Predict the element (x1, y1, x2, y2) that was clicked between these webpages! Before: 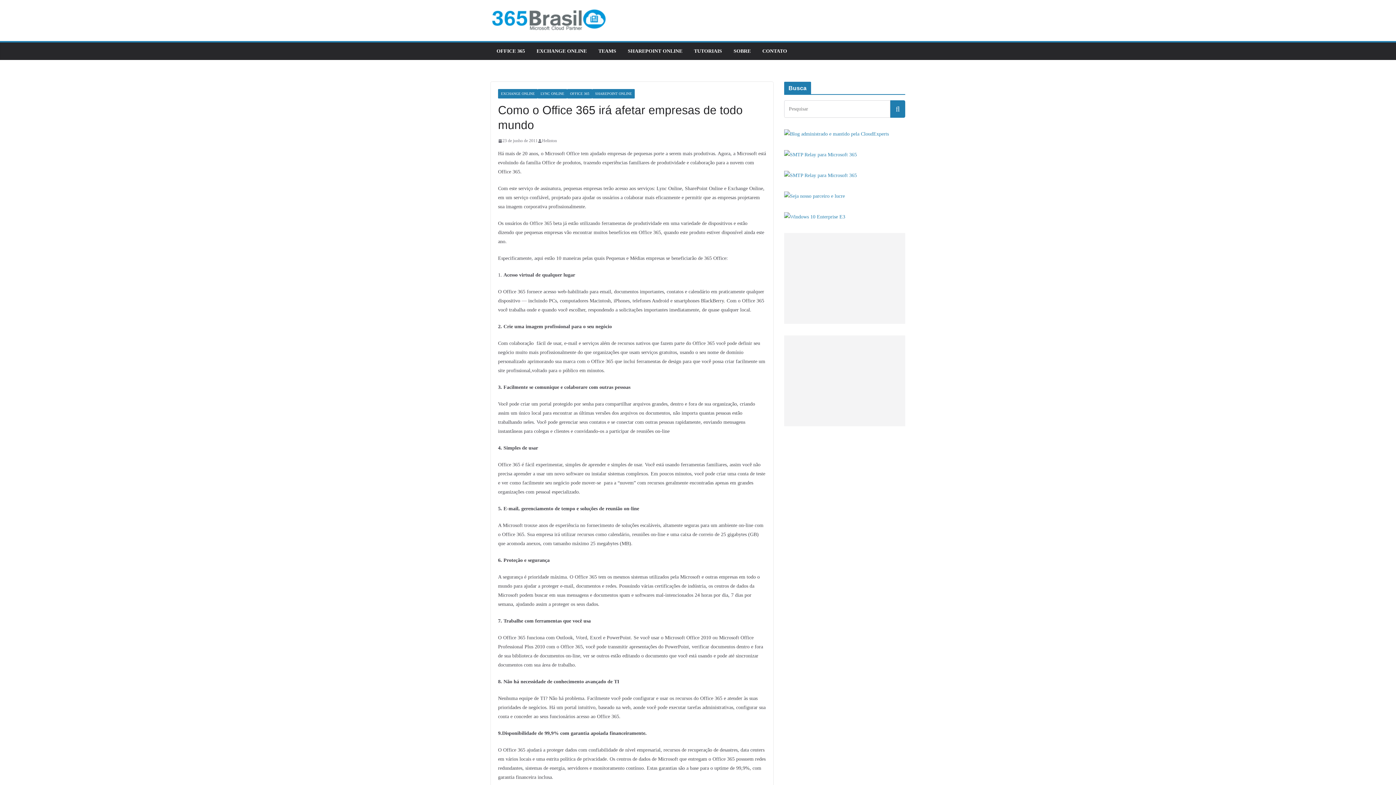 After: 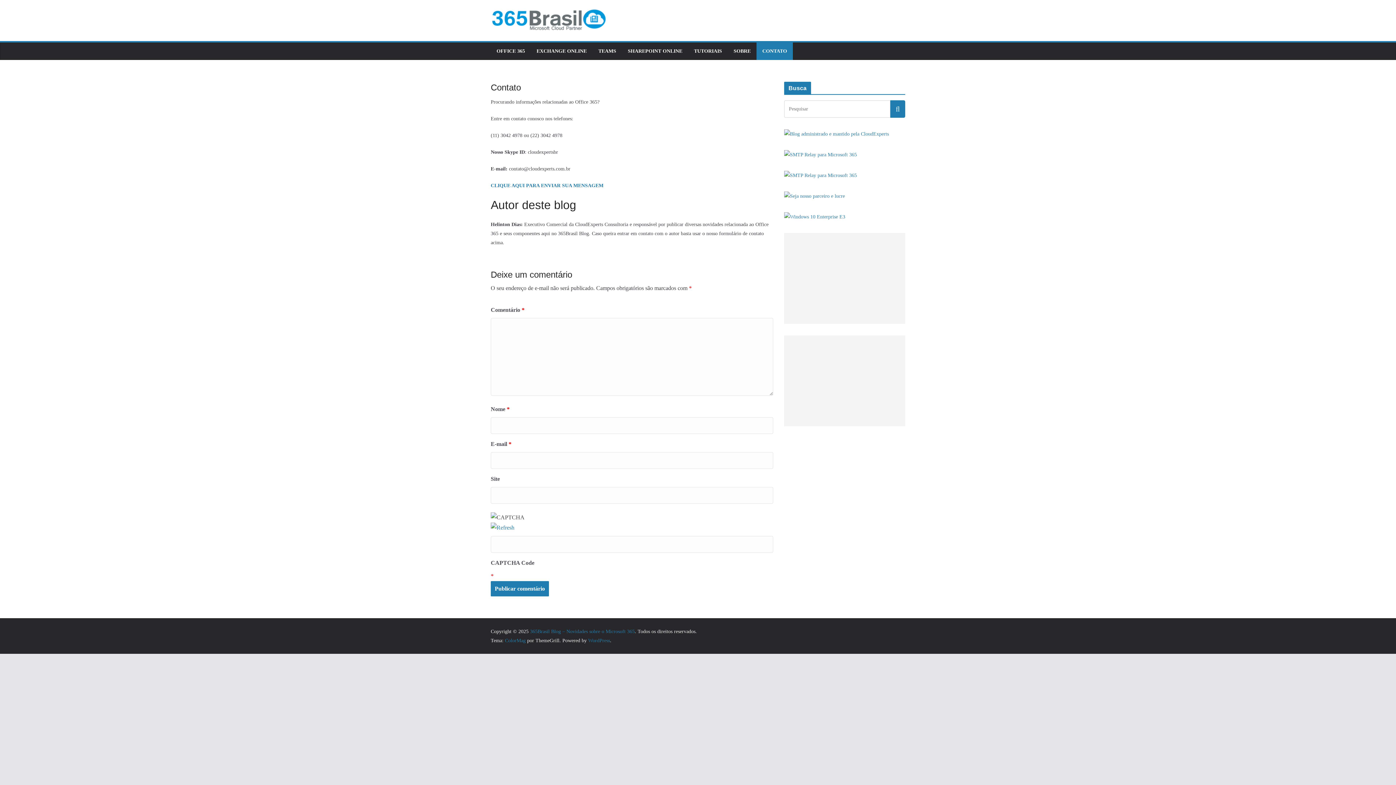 Action: bbox: (762, 46, 787, 56) label: CONTATO